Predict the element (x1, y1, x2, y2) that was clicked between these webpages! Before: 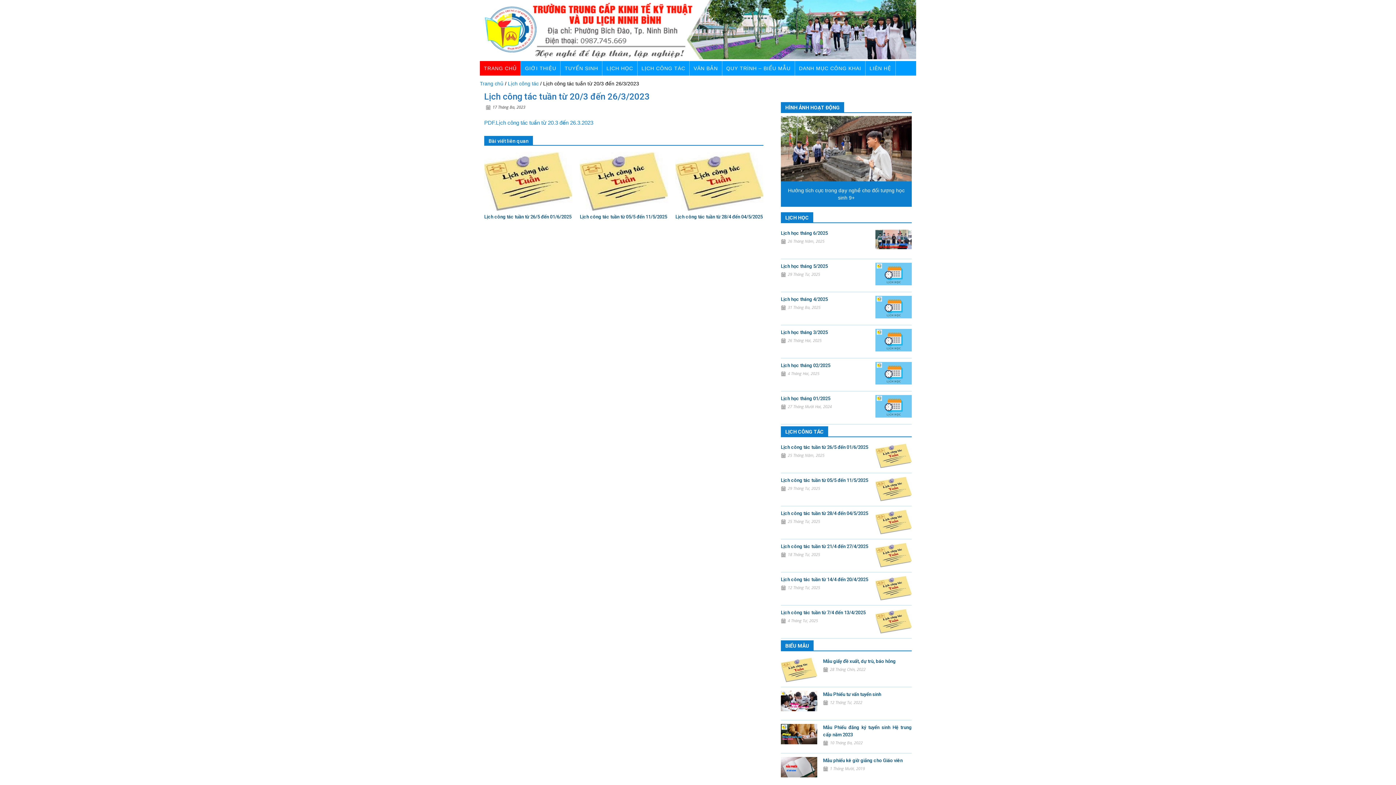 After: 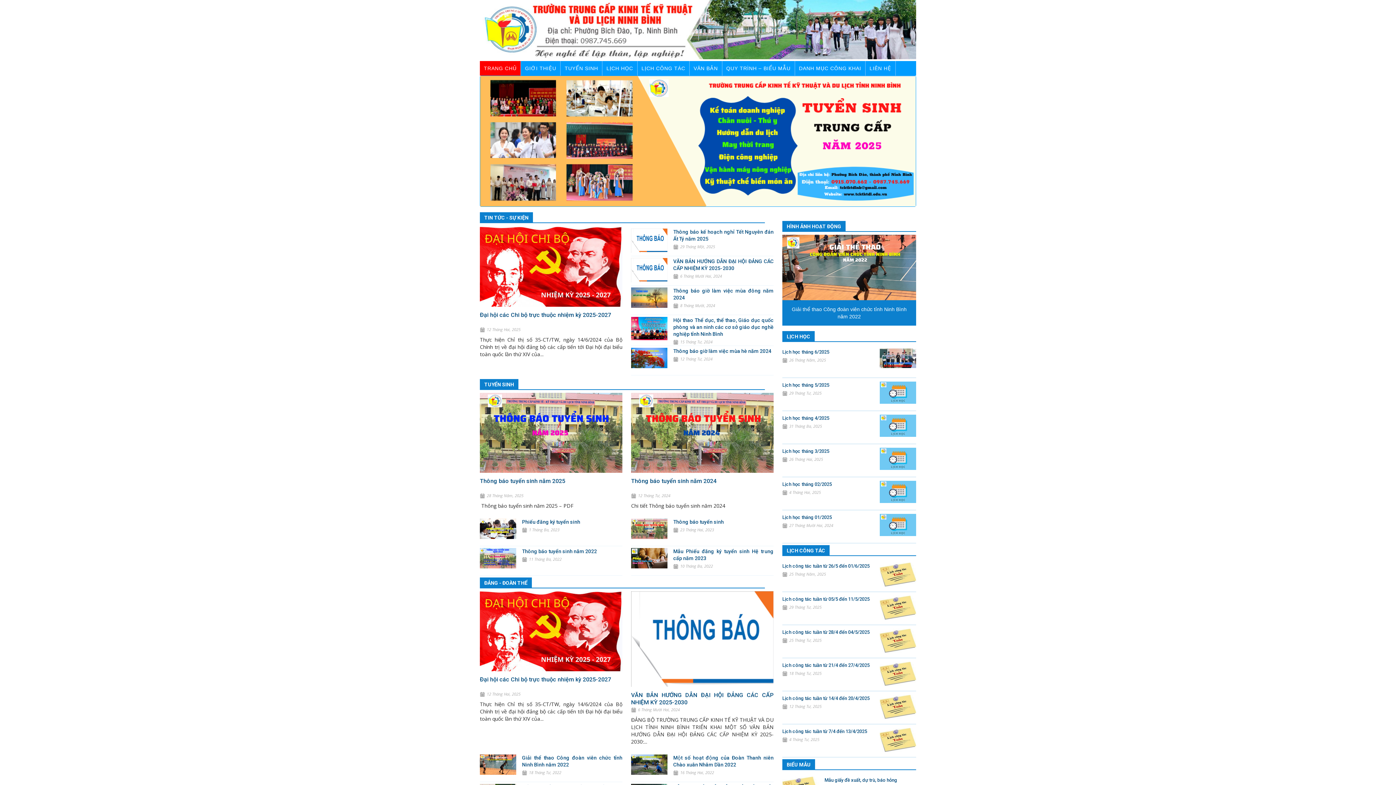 Action: bbox: (480, 54, 916, 60)